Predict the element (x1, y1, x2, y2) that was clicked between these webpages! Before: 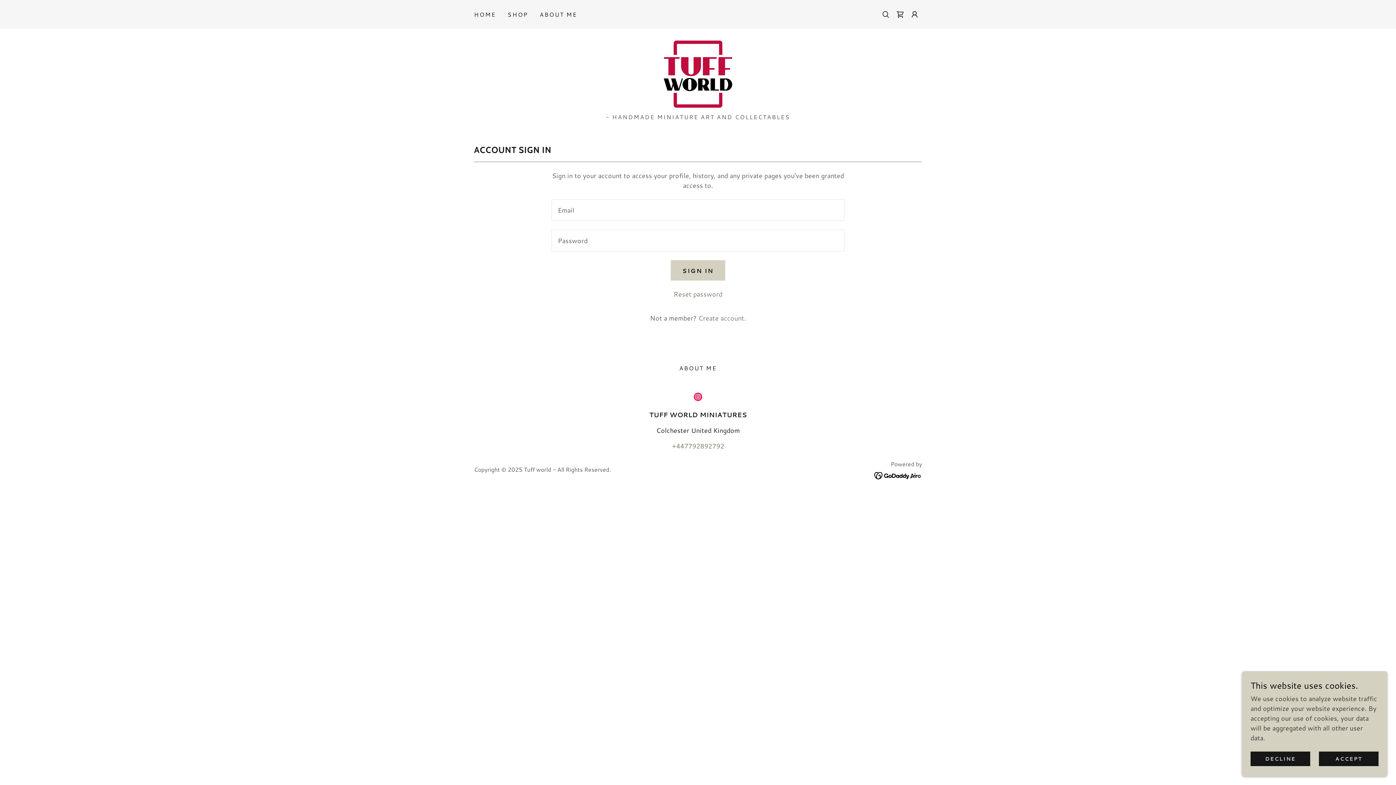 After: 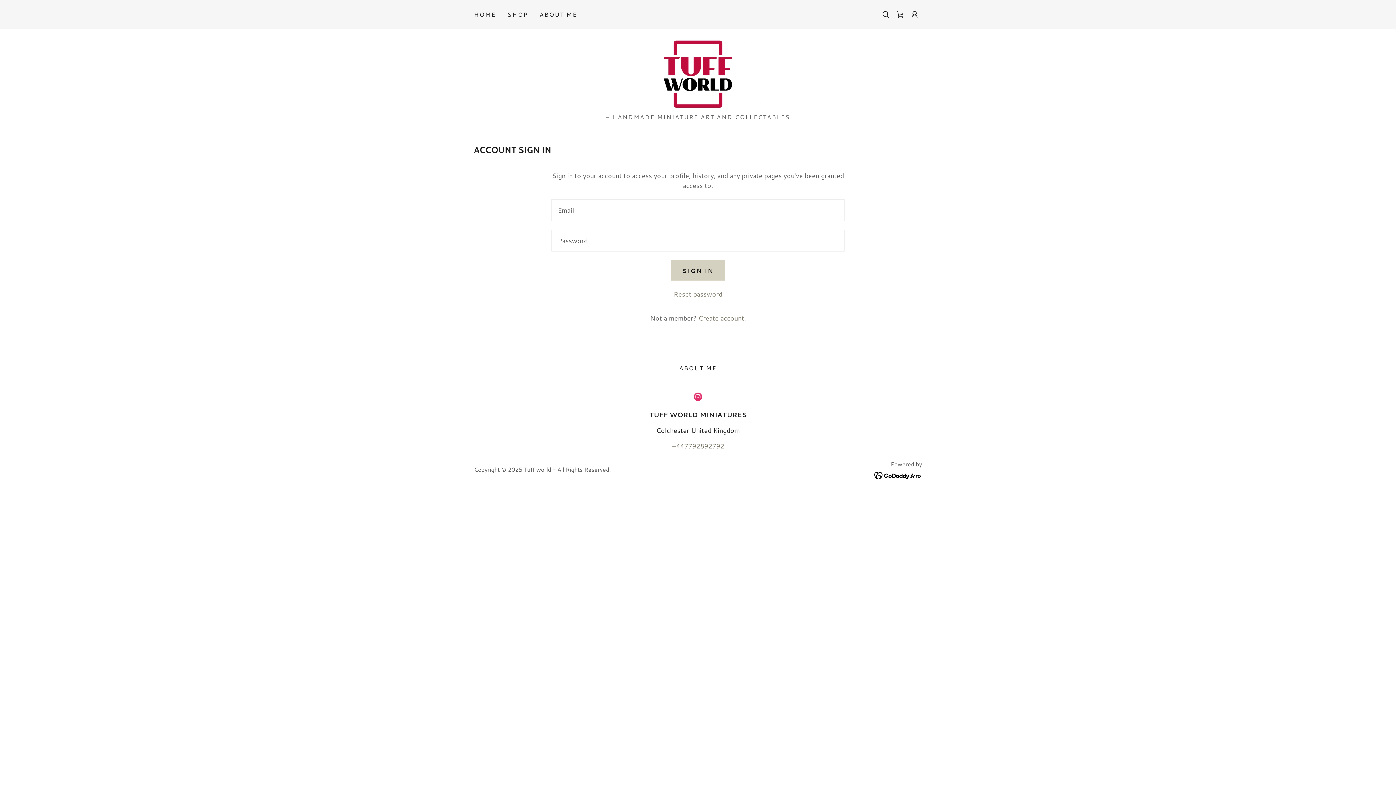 Action: bbox: (1250, 752, 1310, 766) label: DECLINE